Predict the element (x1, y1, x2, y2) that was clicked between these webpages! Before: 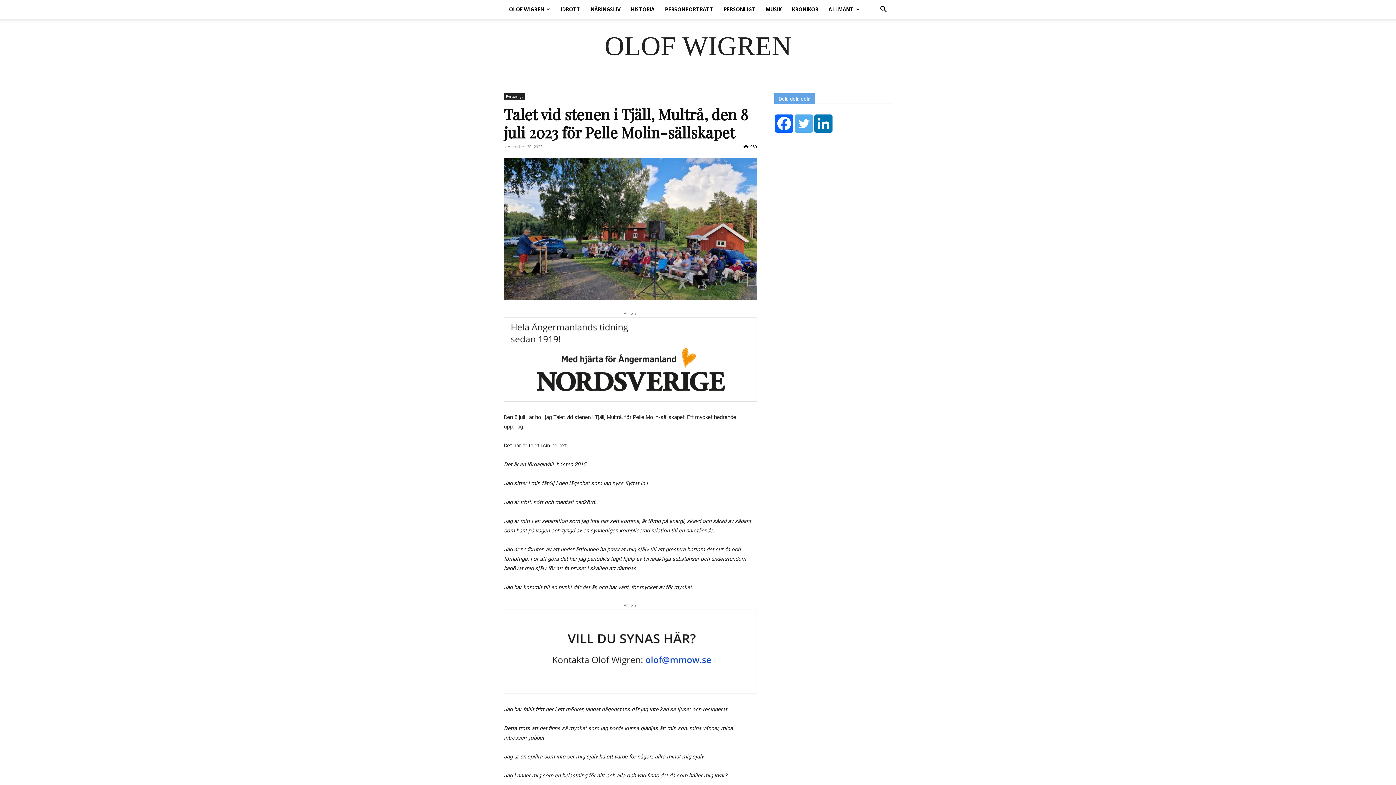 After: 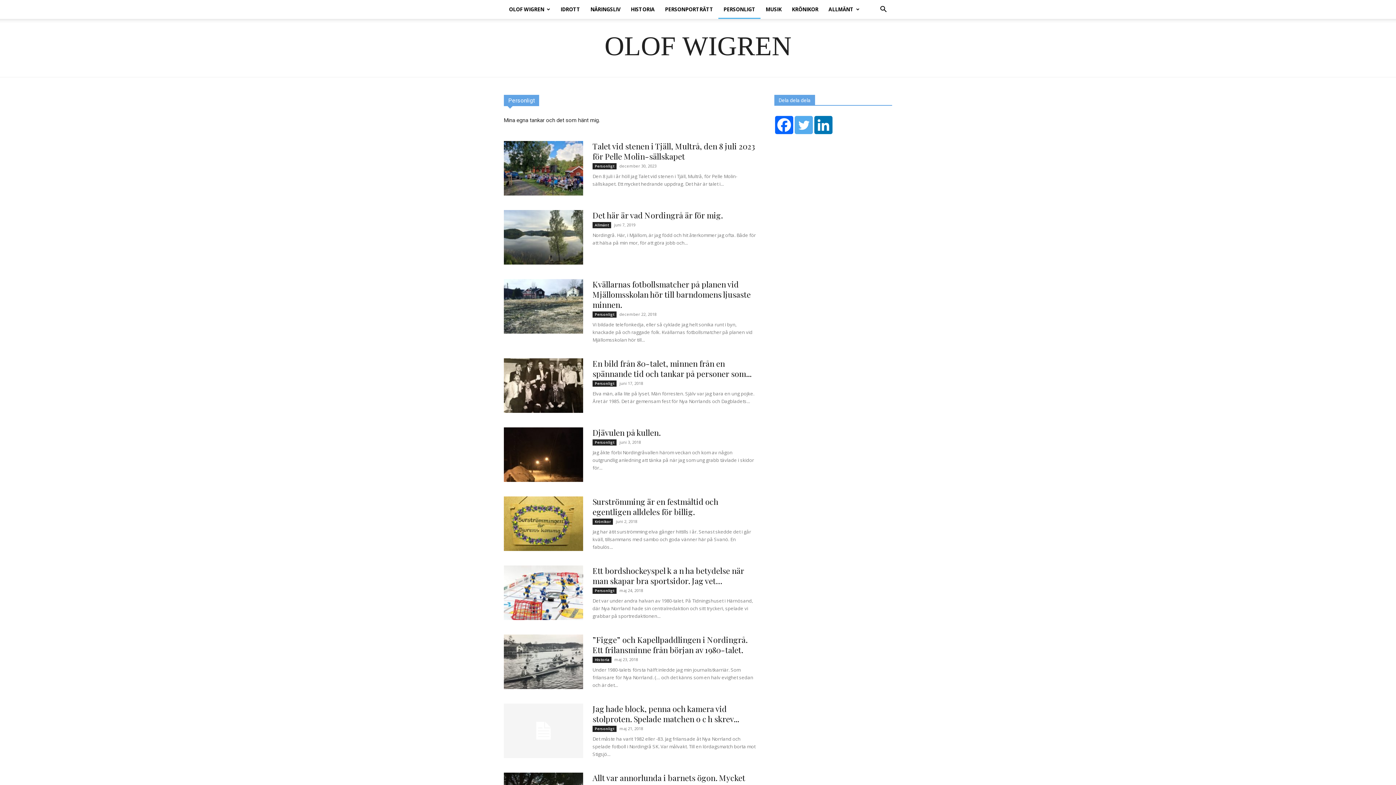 Action: bbox: (718, 0, 760, 18) label: PERSONLIGT